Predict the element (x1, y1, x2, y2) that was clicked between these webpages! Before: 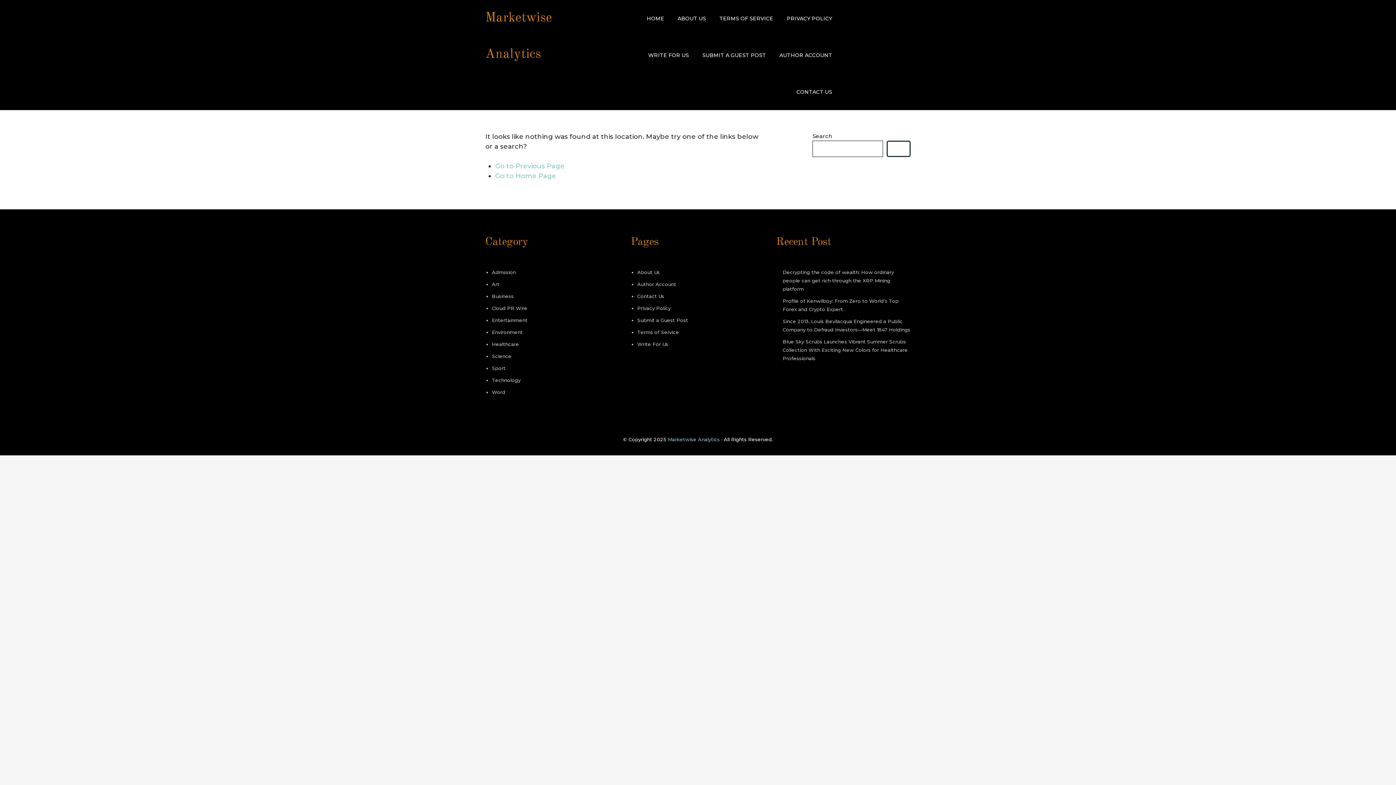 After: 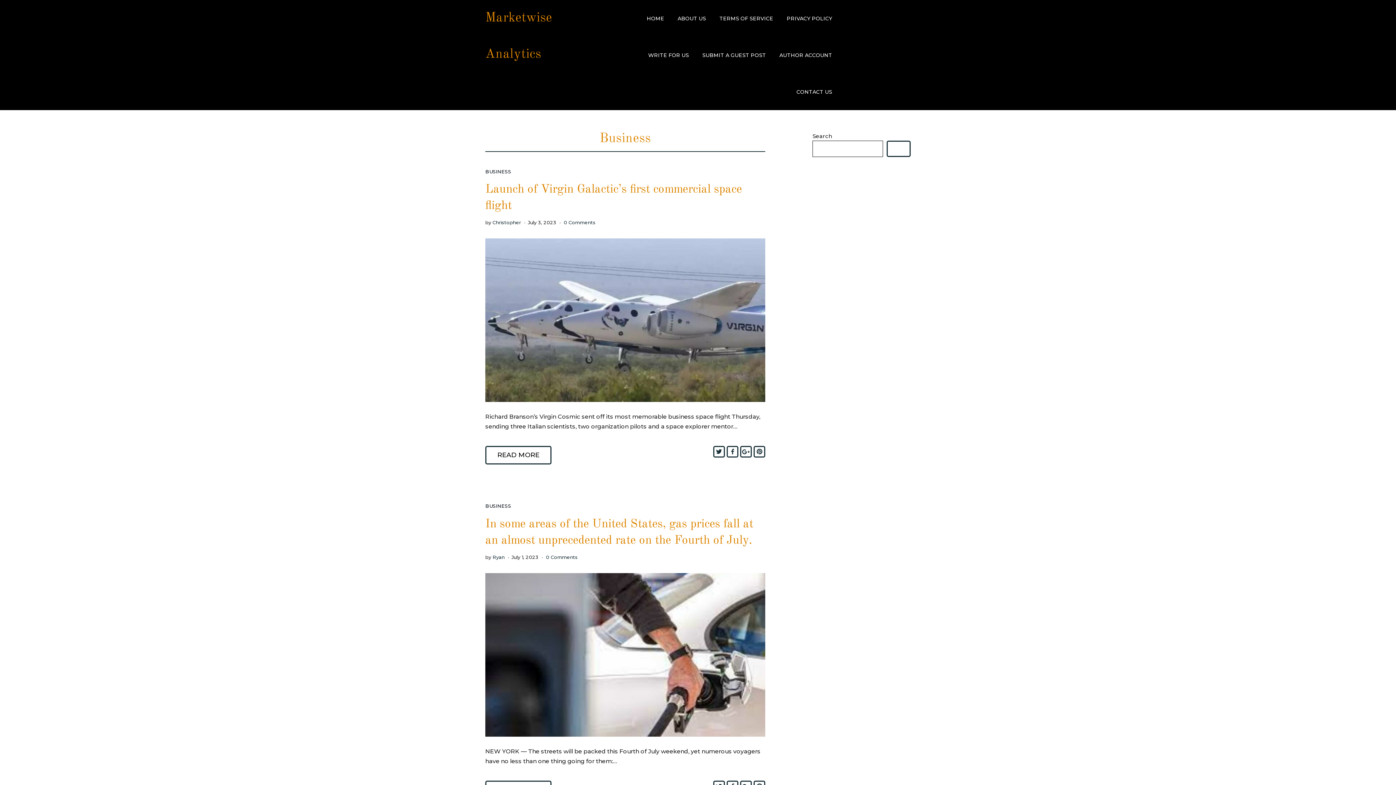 Action: bbox: (492, 293, 513, 299) label: Business